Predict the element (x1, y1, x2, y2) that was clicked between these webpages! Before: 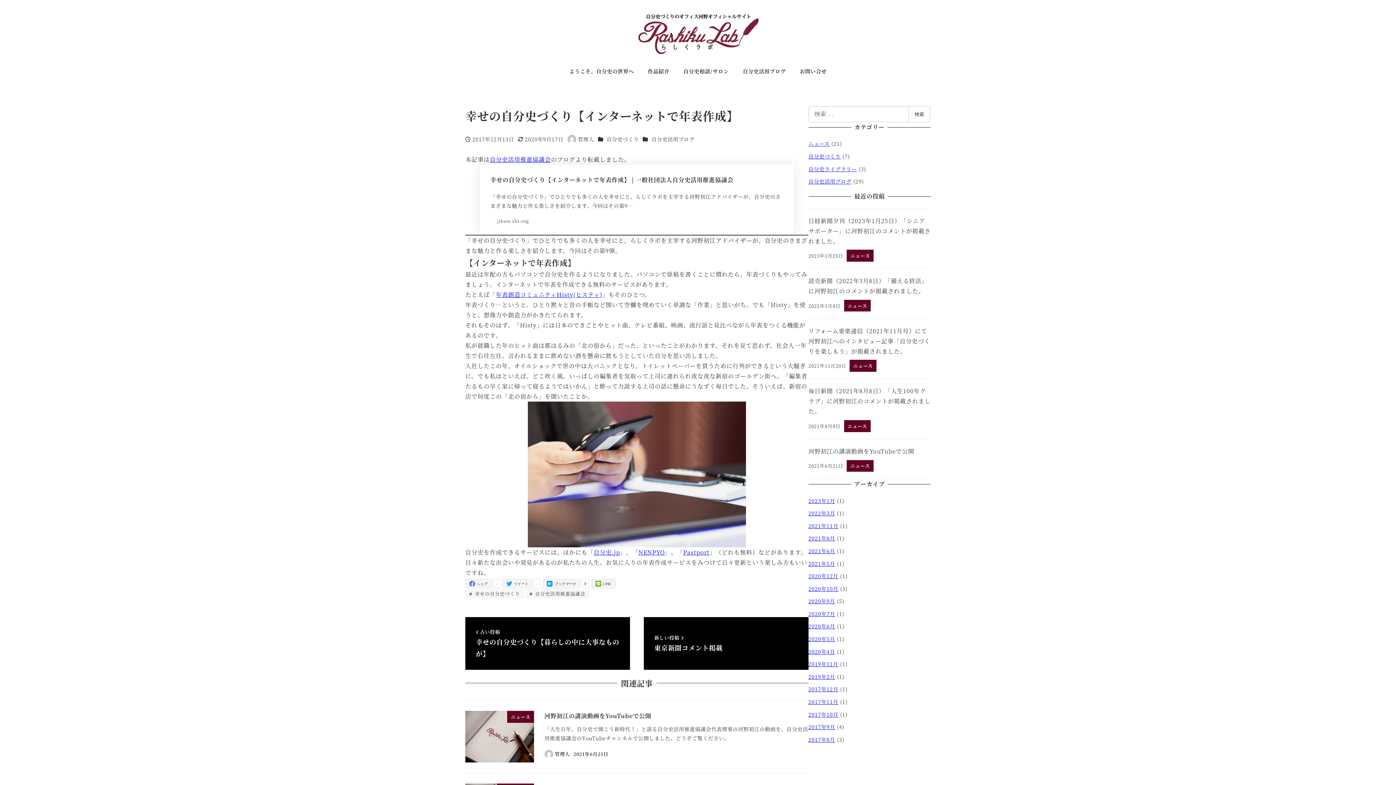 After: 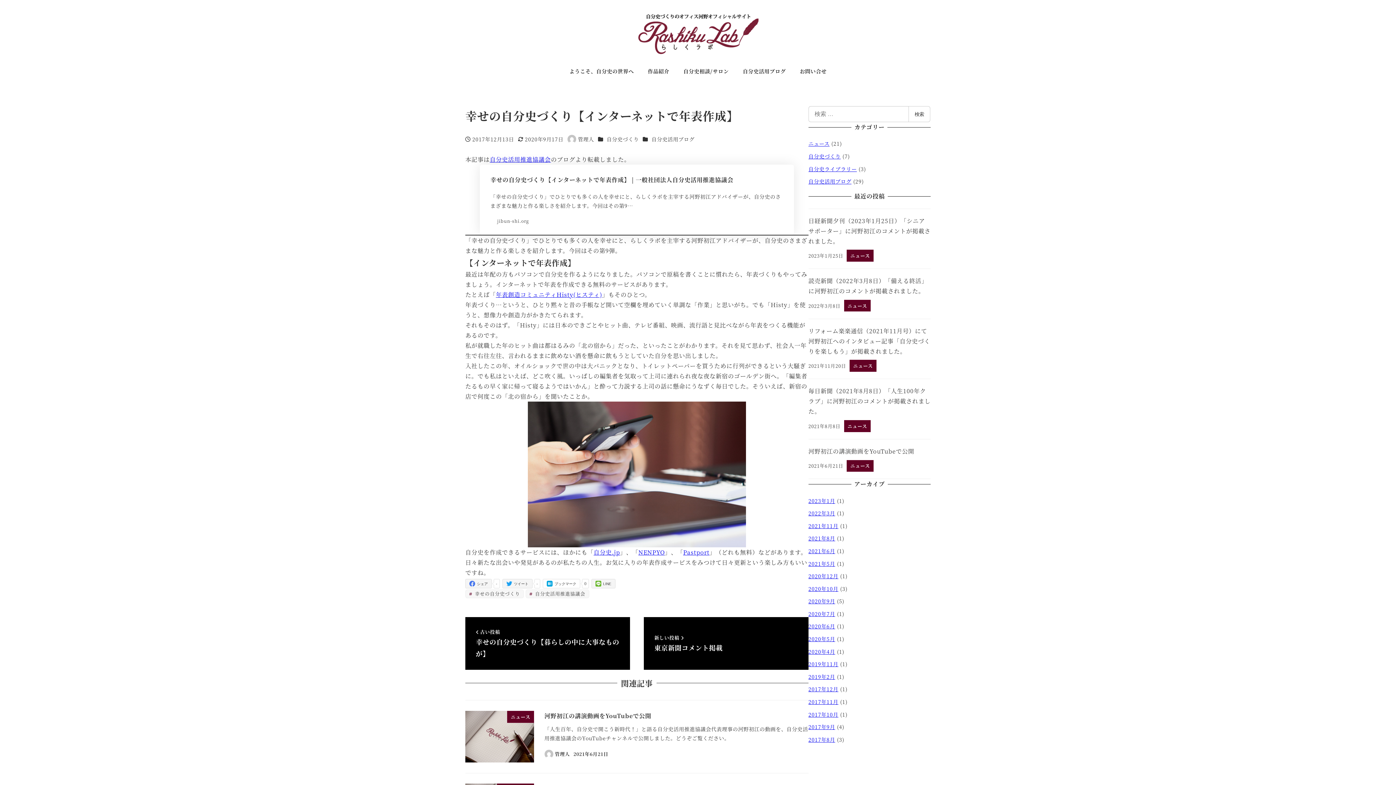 Action: bbox: (543, 579, 580, 588) label: ブックマーク